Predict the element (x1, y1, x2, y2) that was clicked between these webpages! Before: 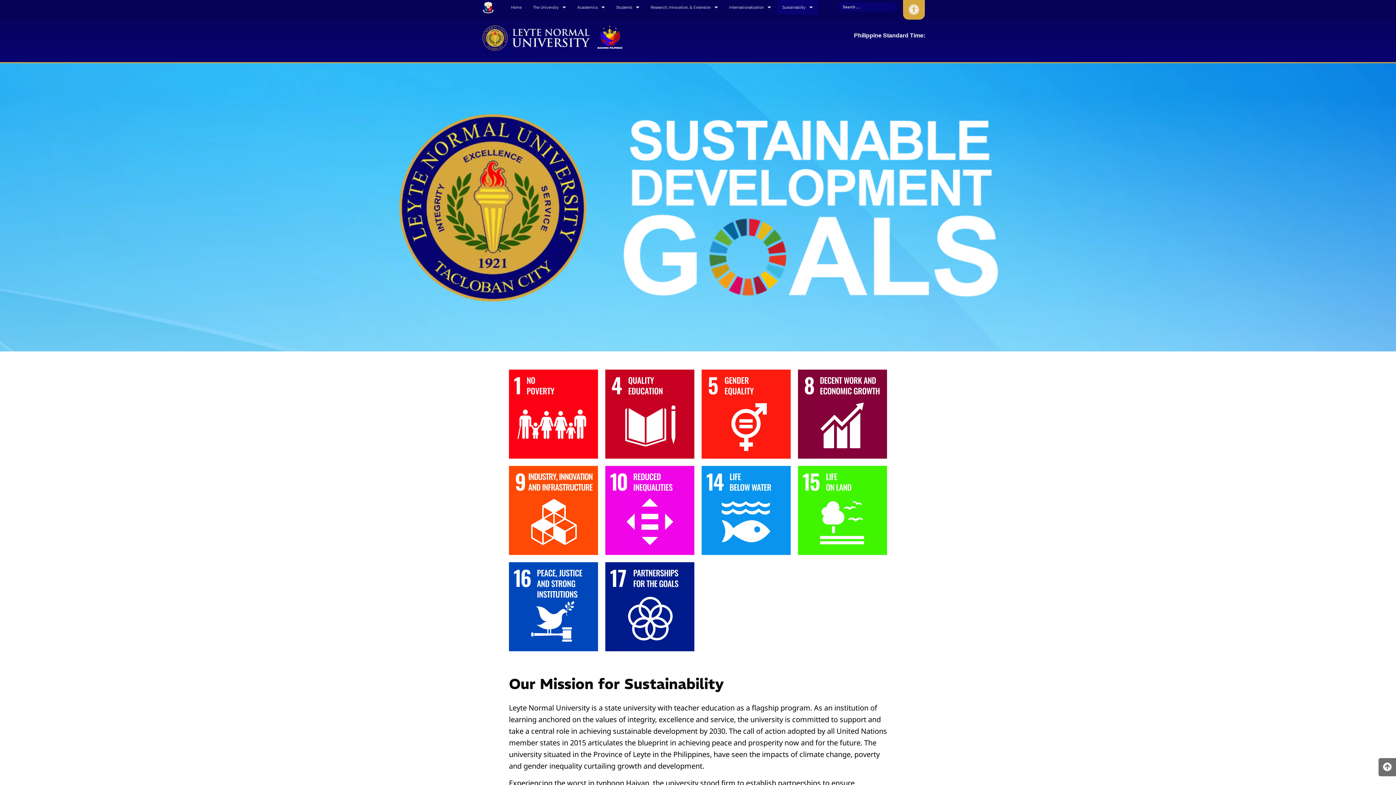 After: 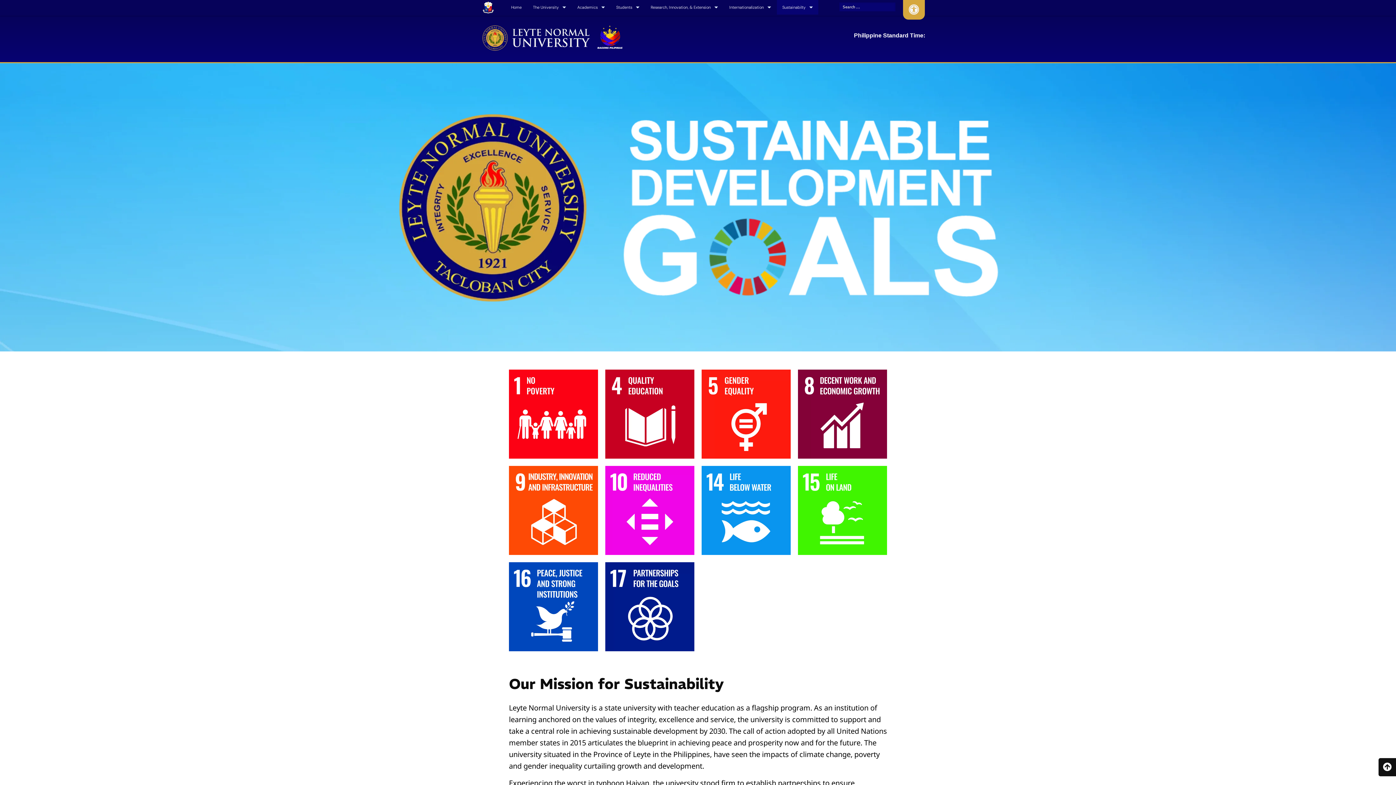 Action: bbox: (1378, 758, 1396, 776)